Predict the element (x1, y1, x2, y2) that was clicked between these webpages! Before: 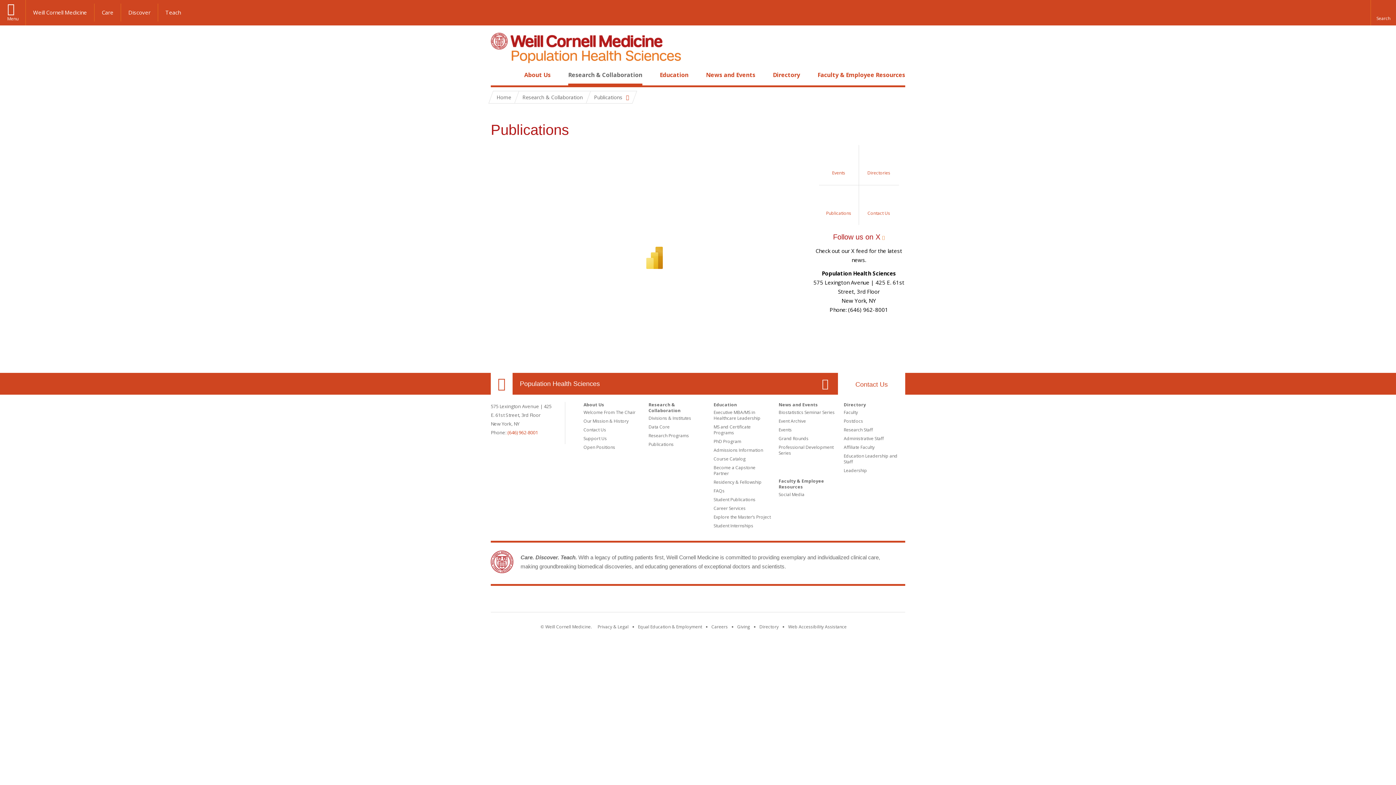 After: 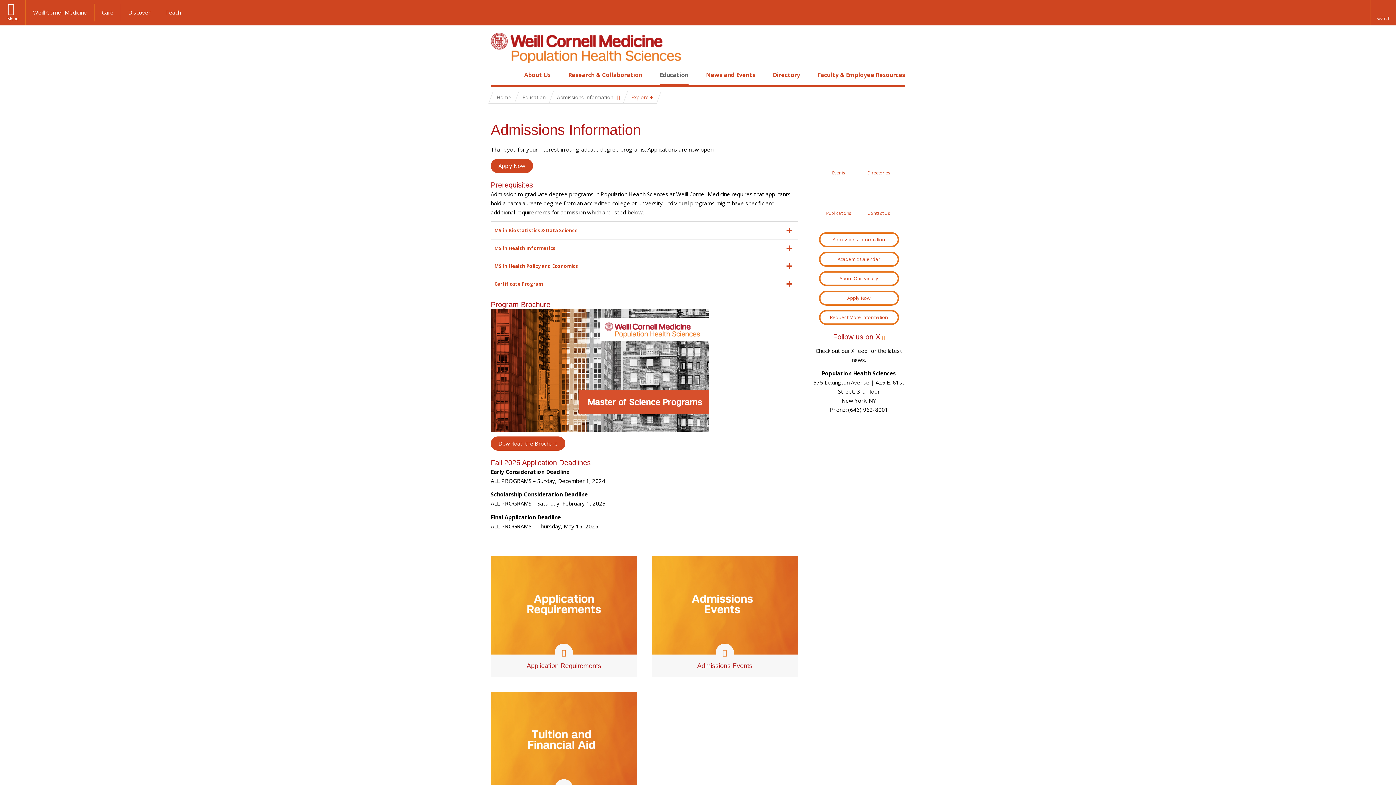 Action: label: Admissions Information bbox: (713, 447, 763, 453)